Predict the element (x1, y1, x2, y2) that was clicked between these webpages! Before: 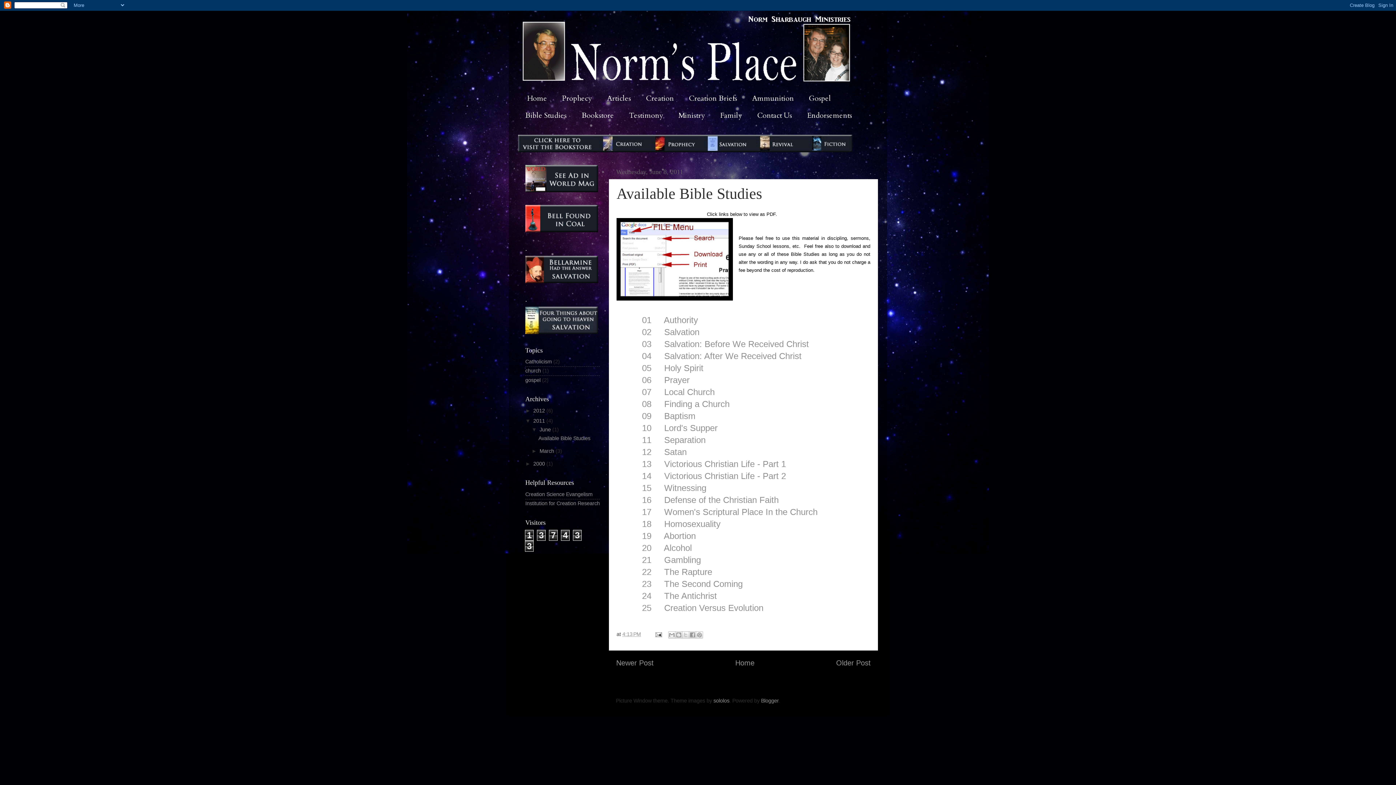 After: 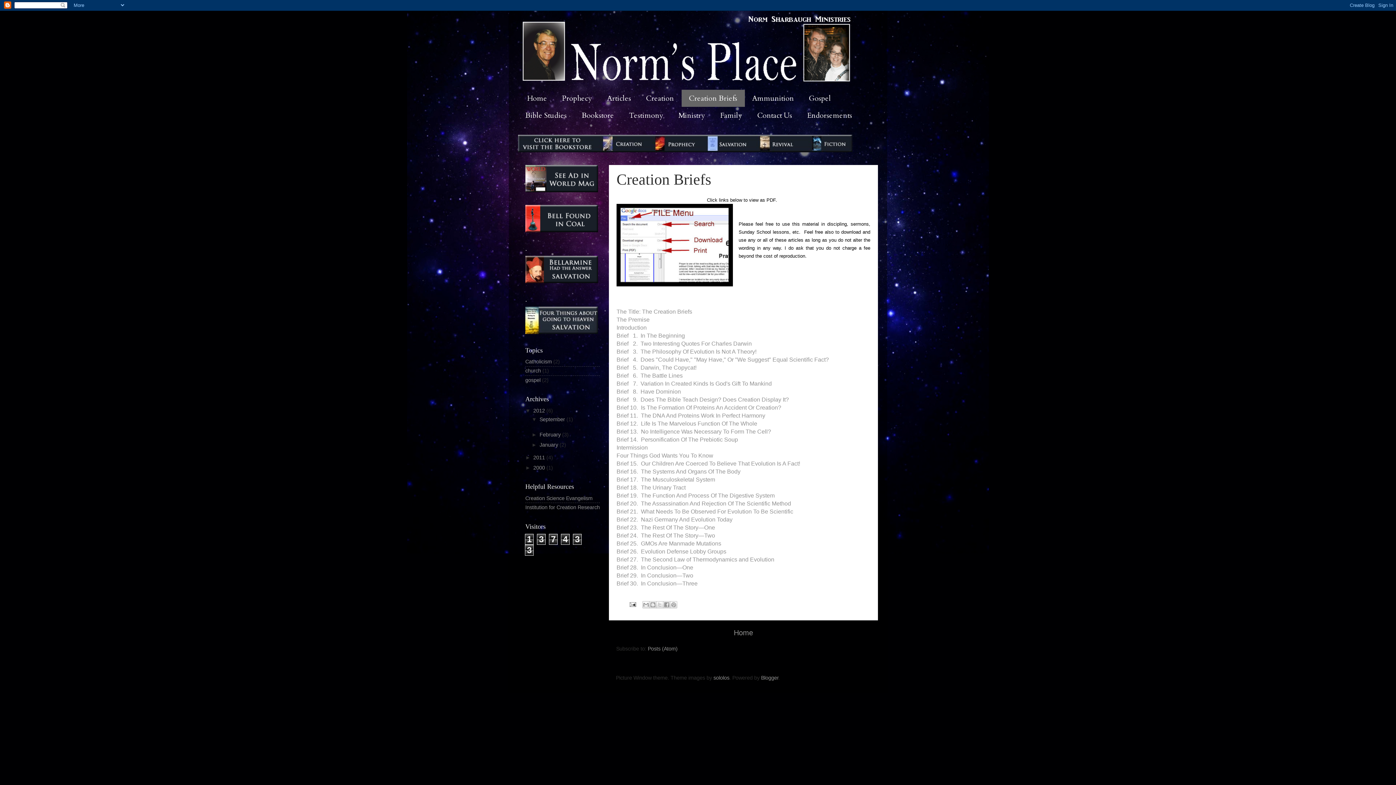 Action: label: Creation Briefs bbox: (681, 89, 745, 106)